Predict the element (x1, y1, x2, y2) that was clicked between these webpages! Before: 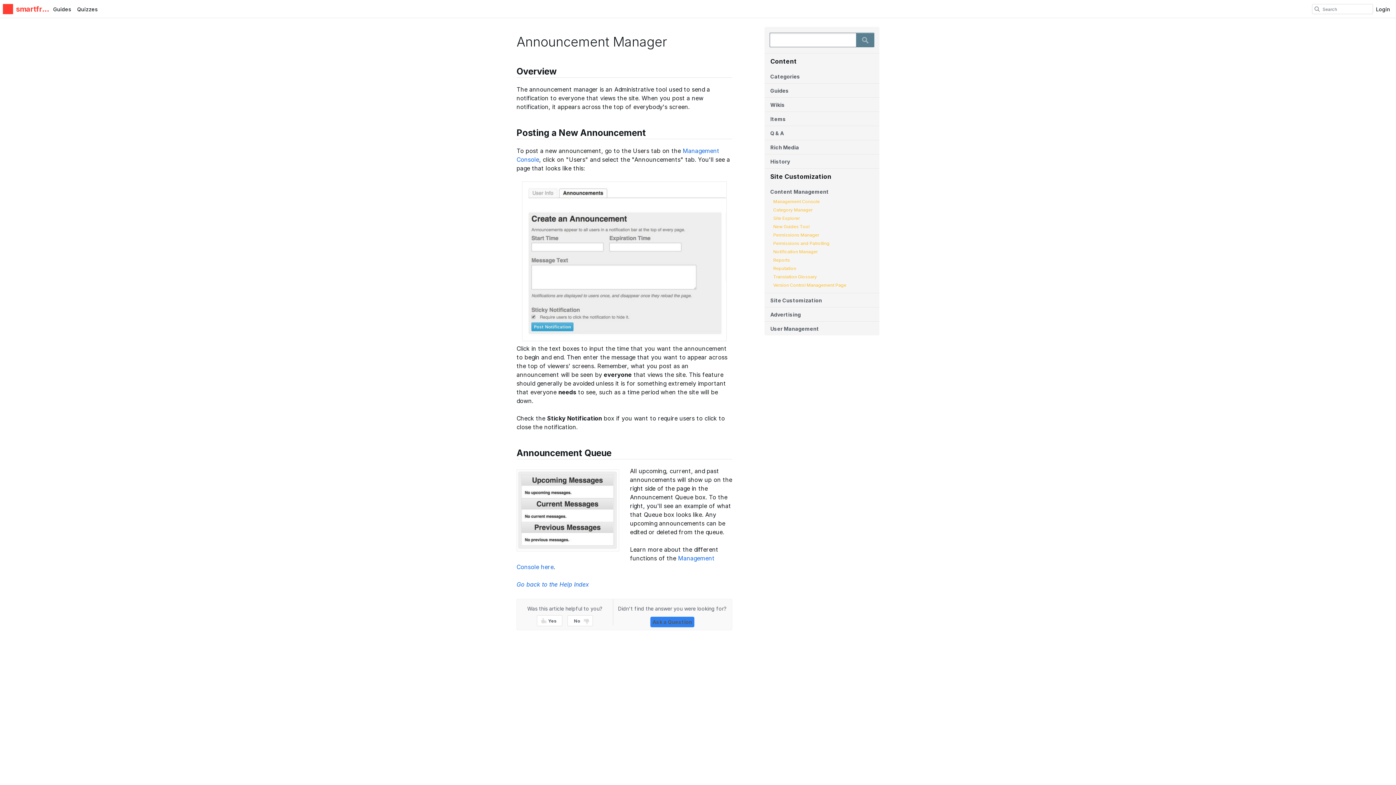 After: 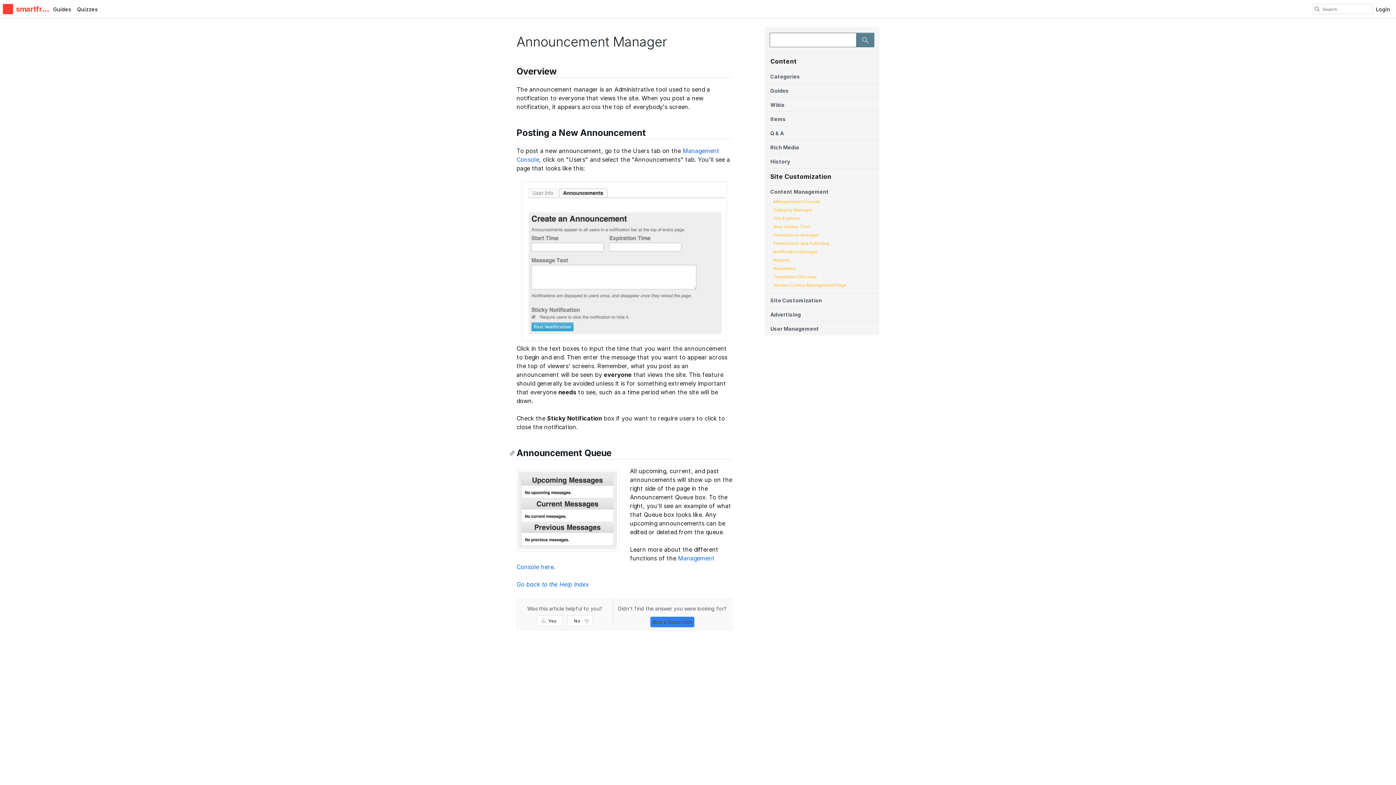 Action: bbox: (509, 450, 516, 458)